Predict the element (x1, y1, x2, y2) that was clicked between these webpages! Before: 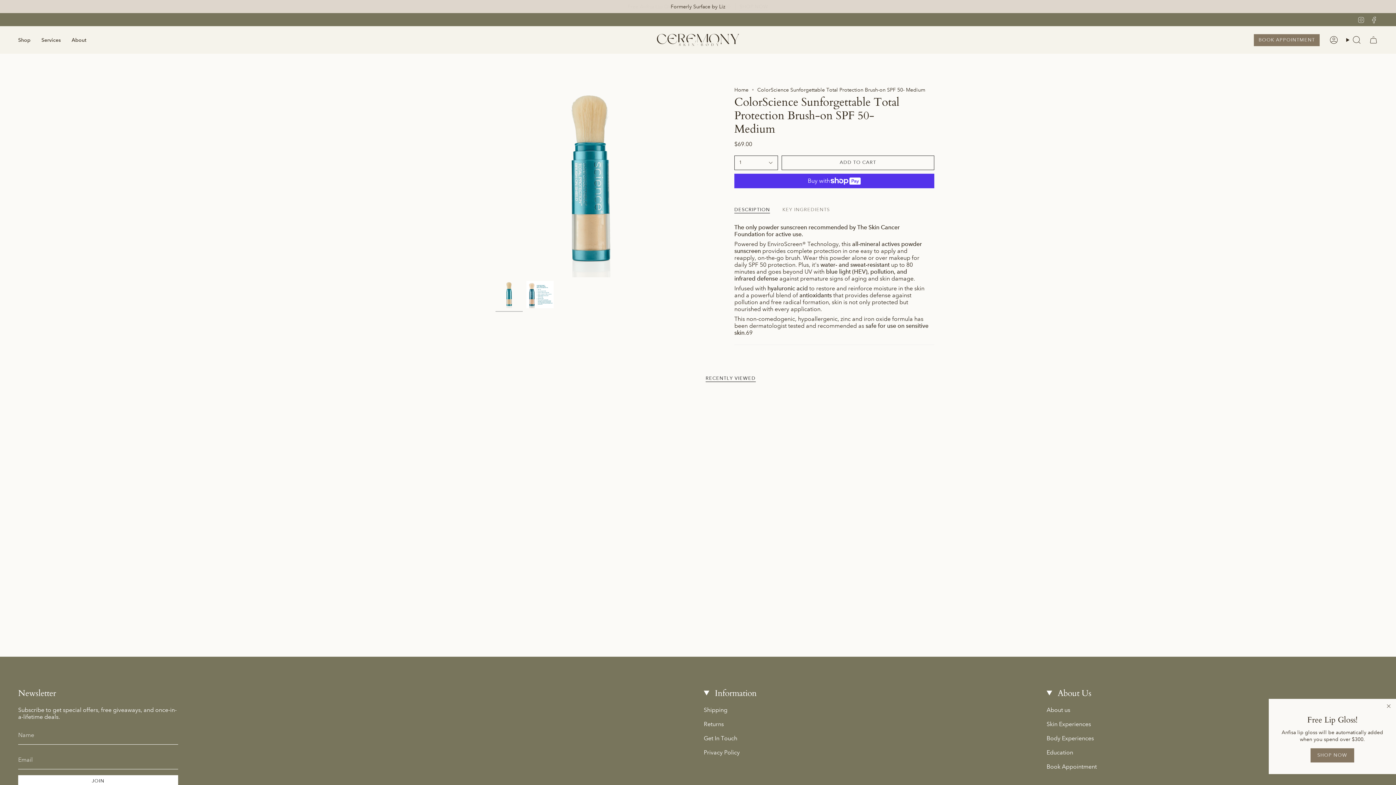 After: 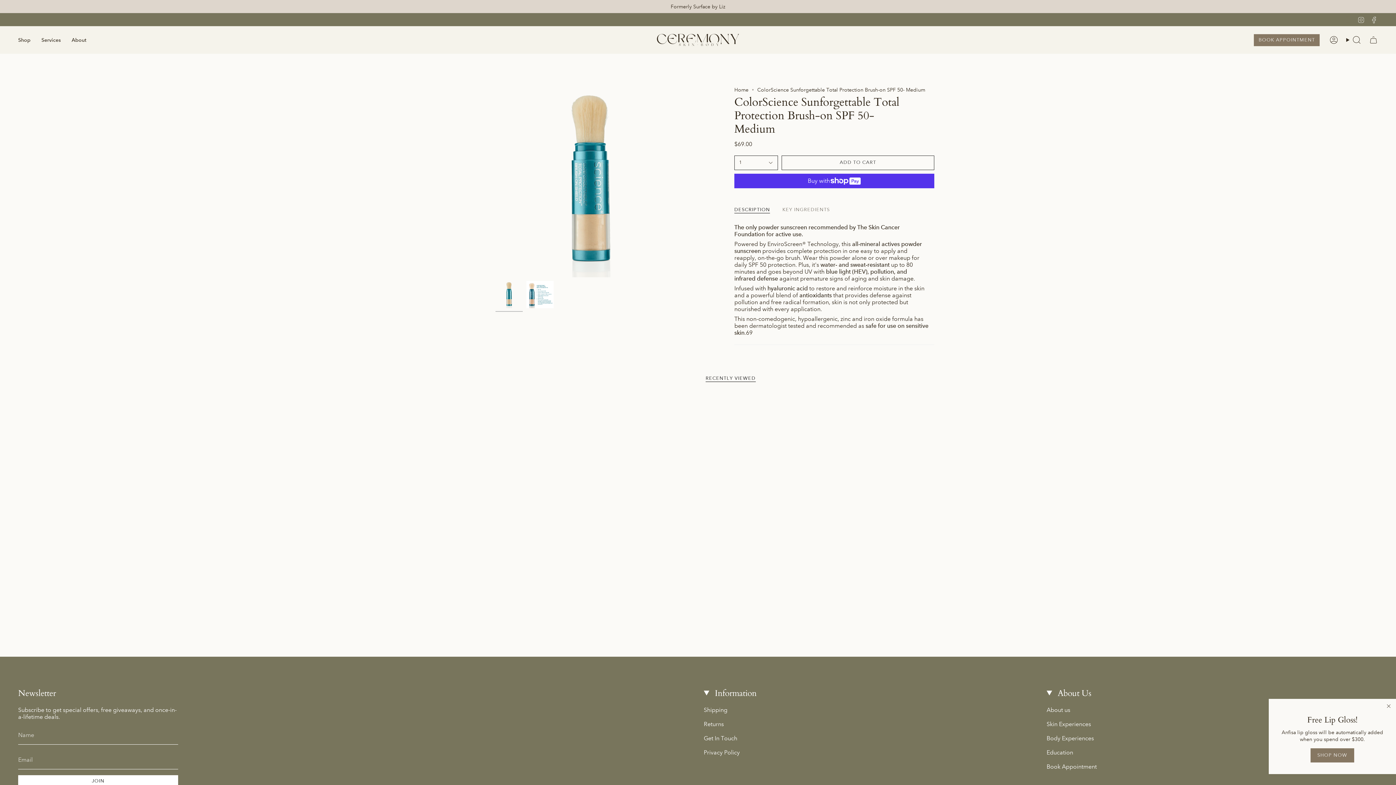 Action: bbox: (1370, 15, 1378, 22) label: Facebook